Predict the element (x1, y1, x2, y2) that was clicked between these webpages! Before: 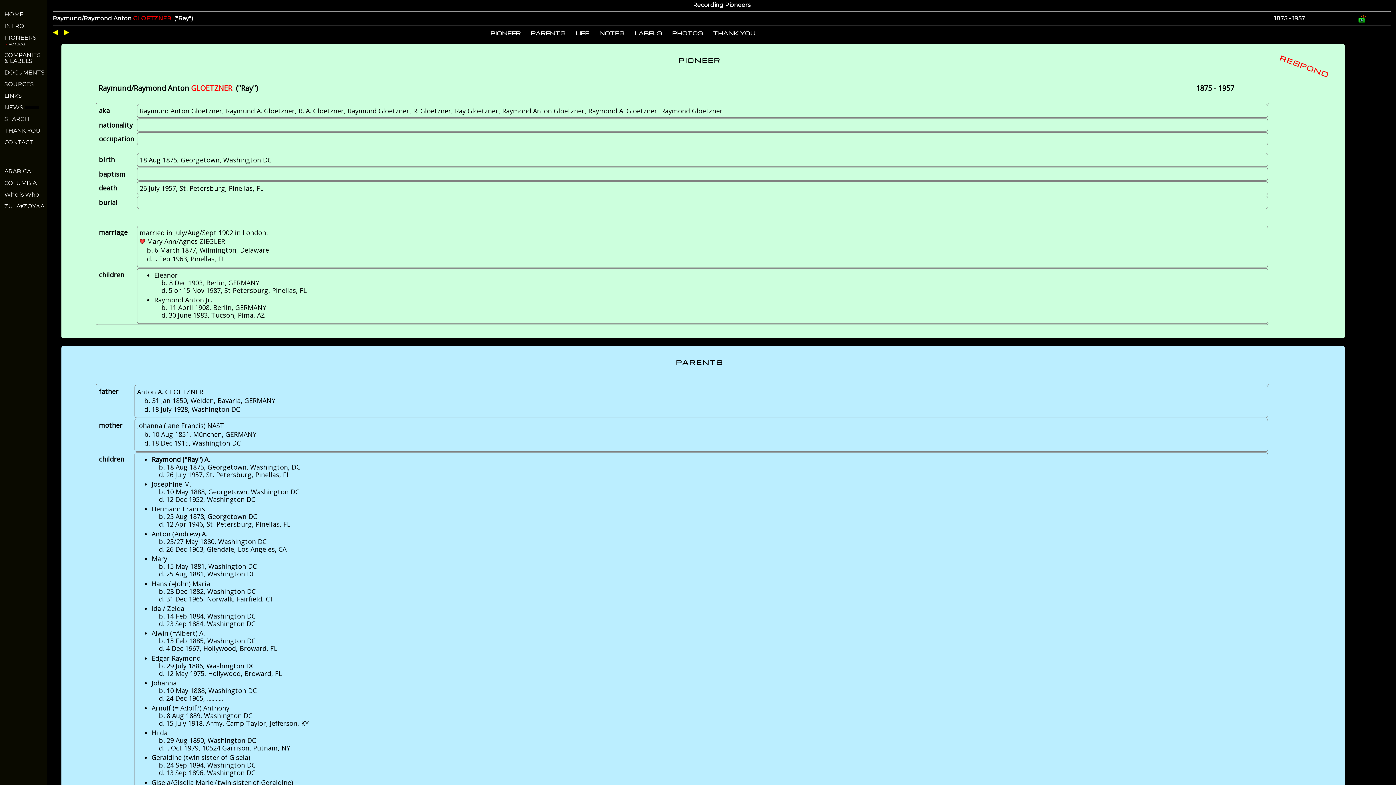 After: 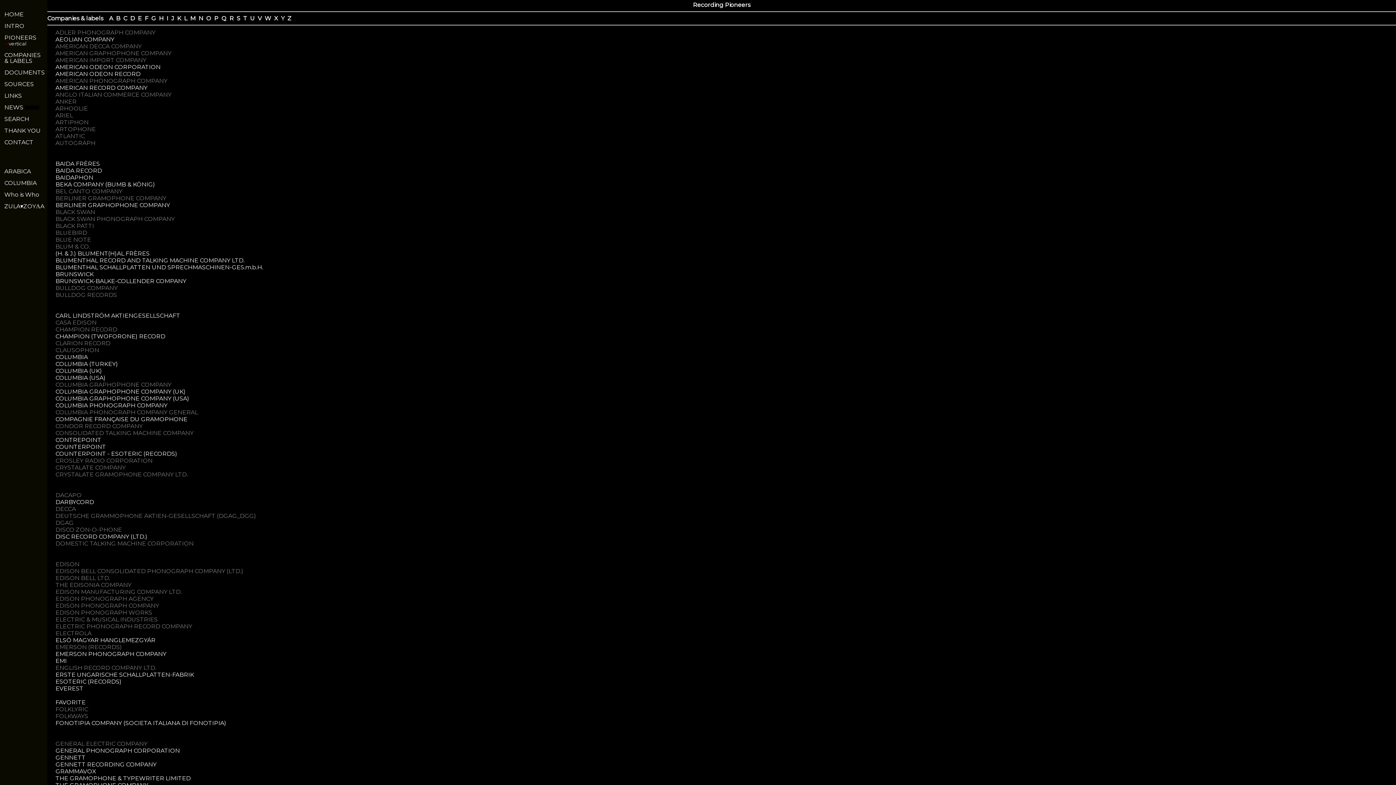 Action: bbox: (4, 51, 40, 64) label: COMPANIES
& LABELS